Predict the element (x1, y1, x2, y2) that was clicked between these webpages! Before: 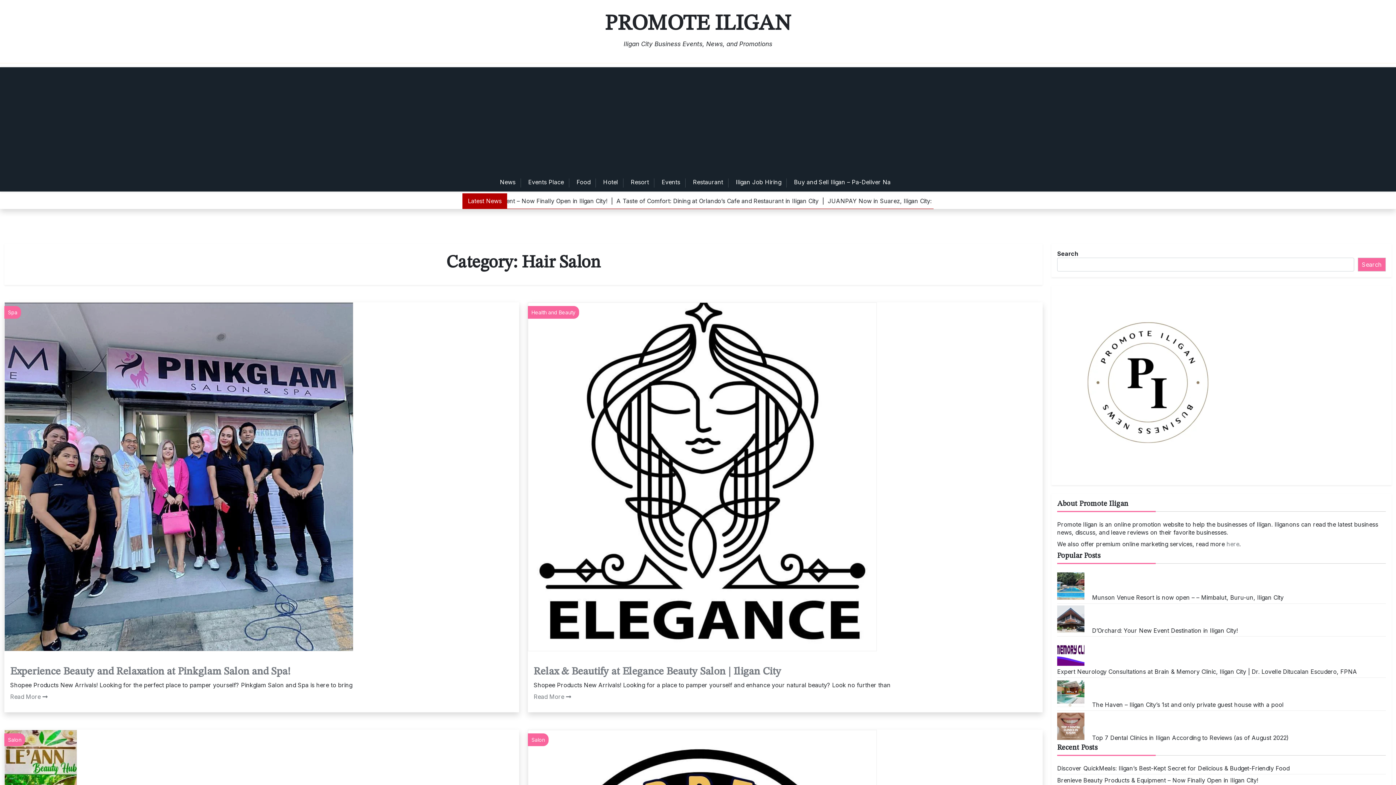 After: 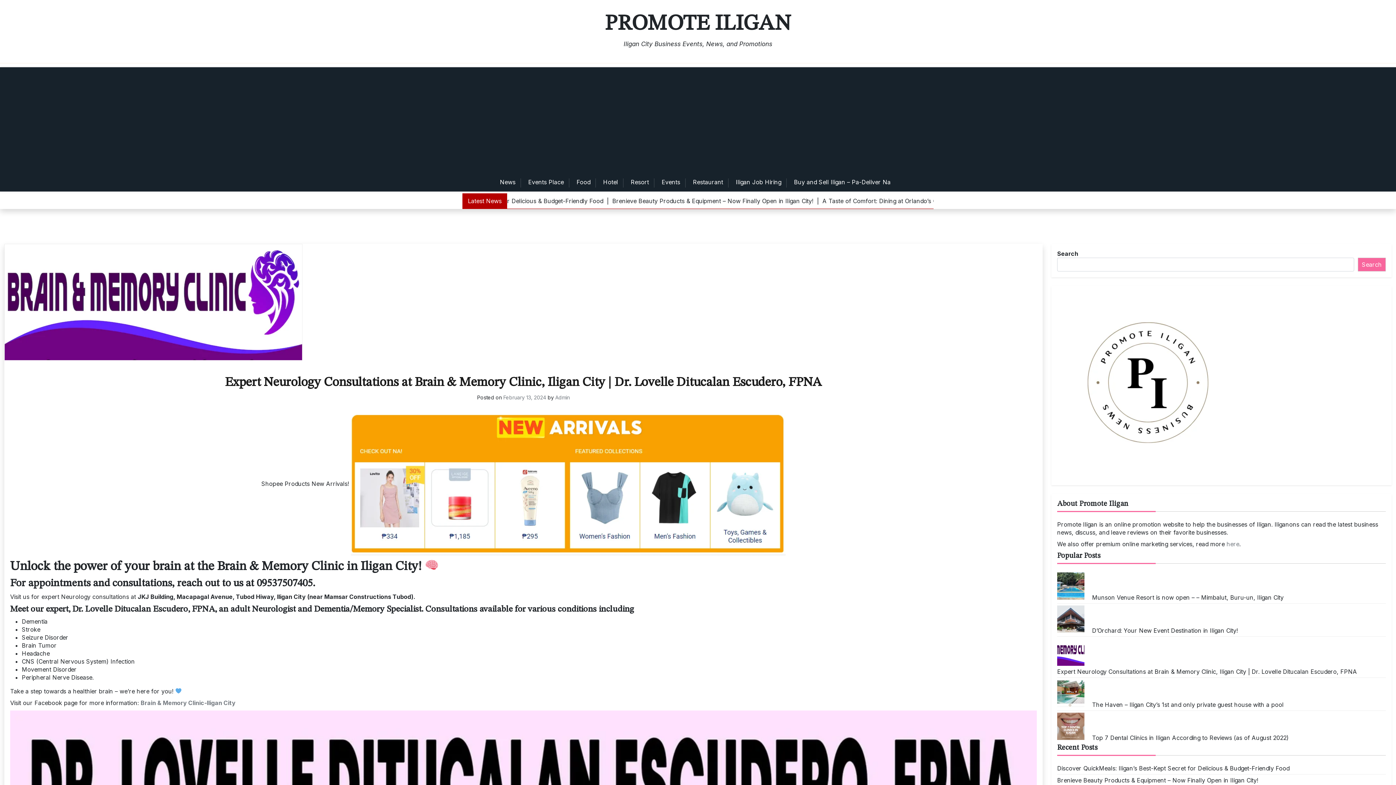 Action: bbox: (1057, 638, 1090, 666)